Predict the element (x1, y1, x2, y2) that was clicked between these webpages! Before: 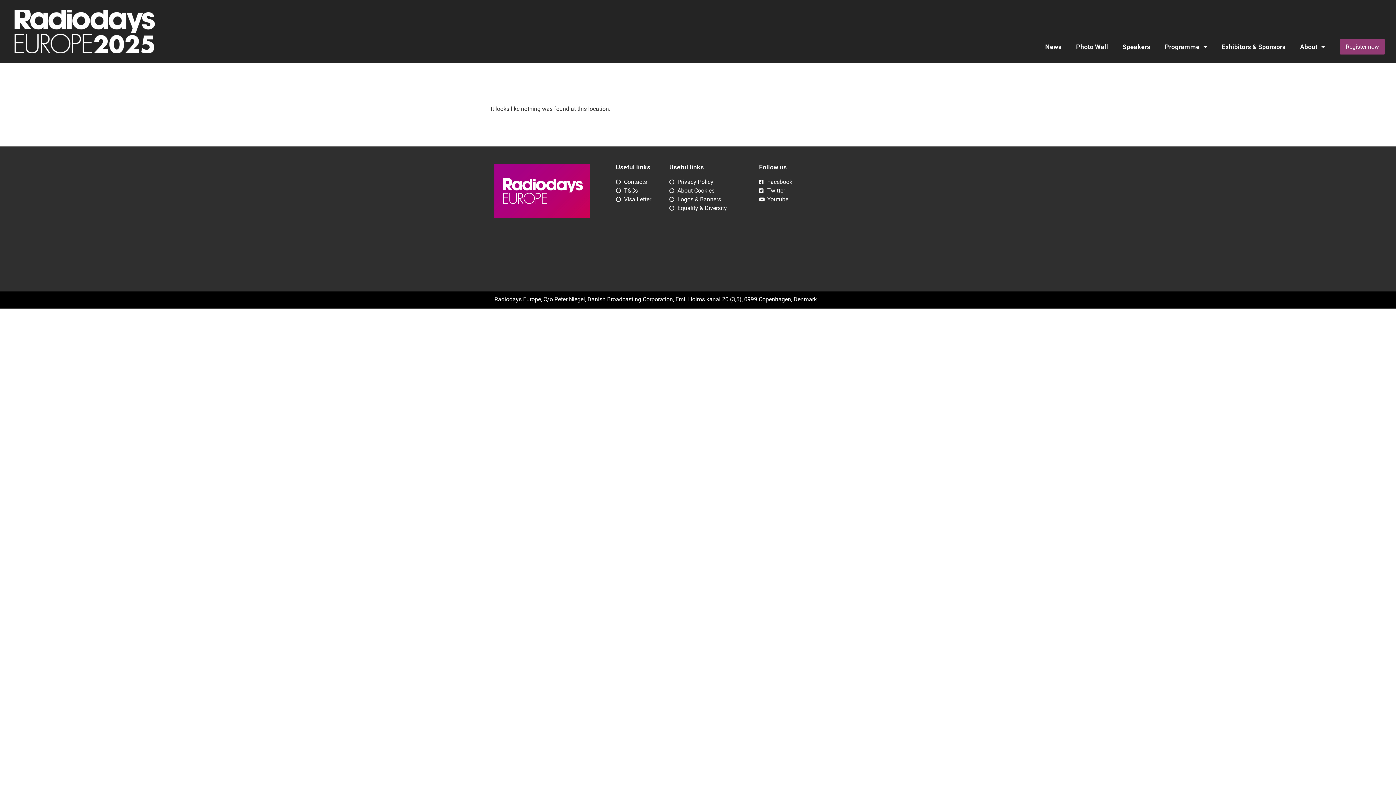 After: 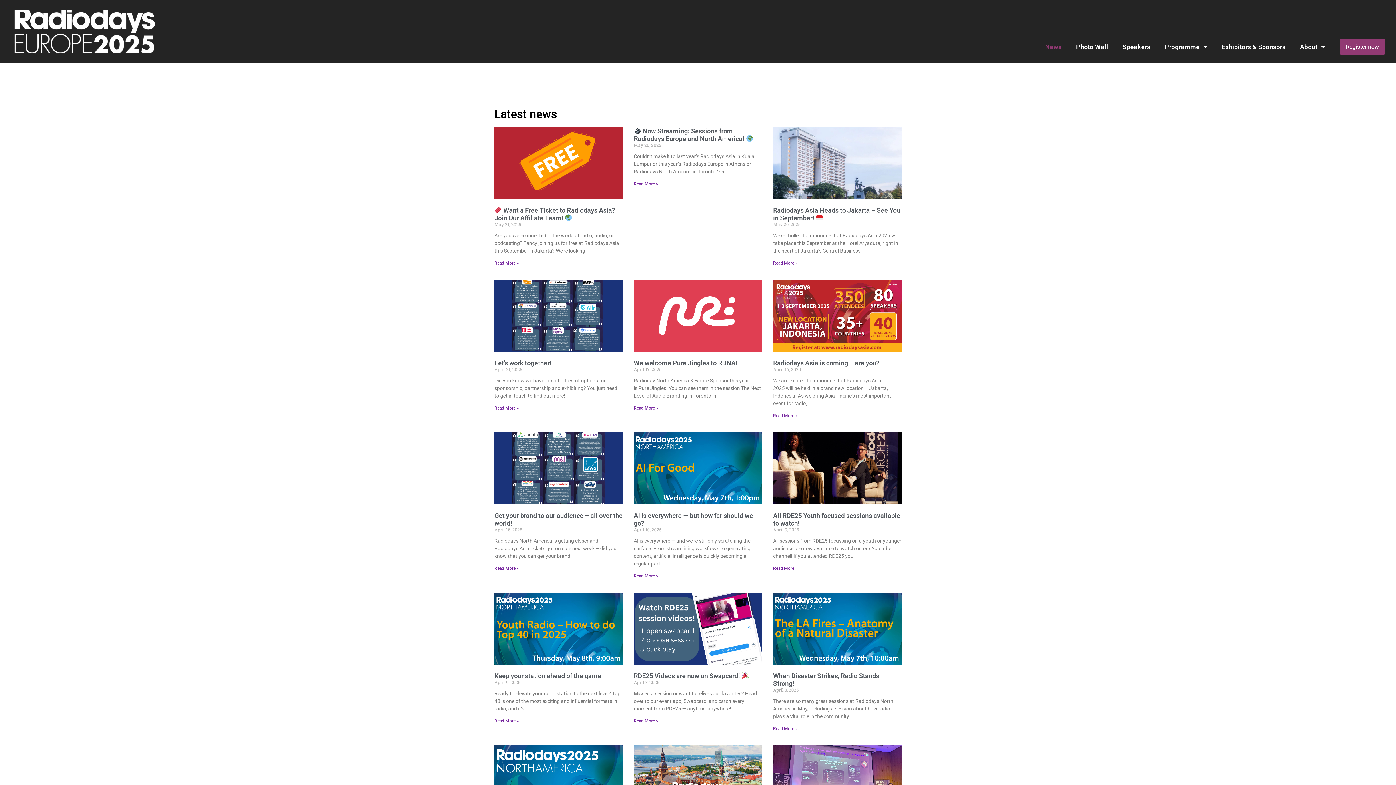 Action: label: News bbox: (1038, 34, 1069, 59)